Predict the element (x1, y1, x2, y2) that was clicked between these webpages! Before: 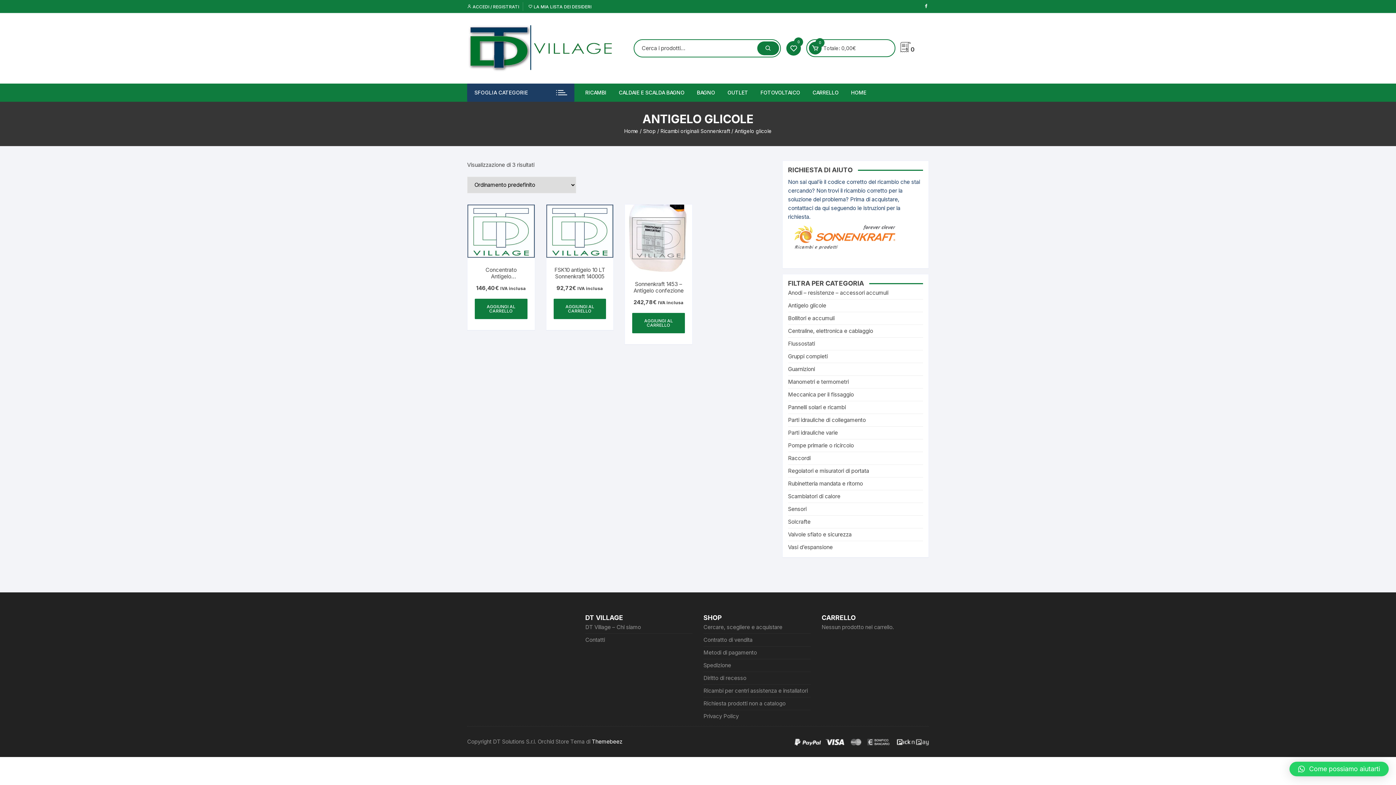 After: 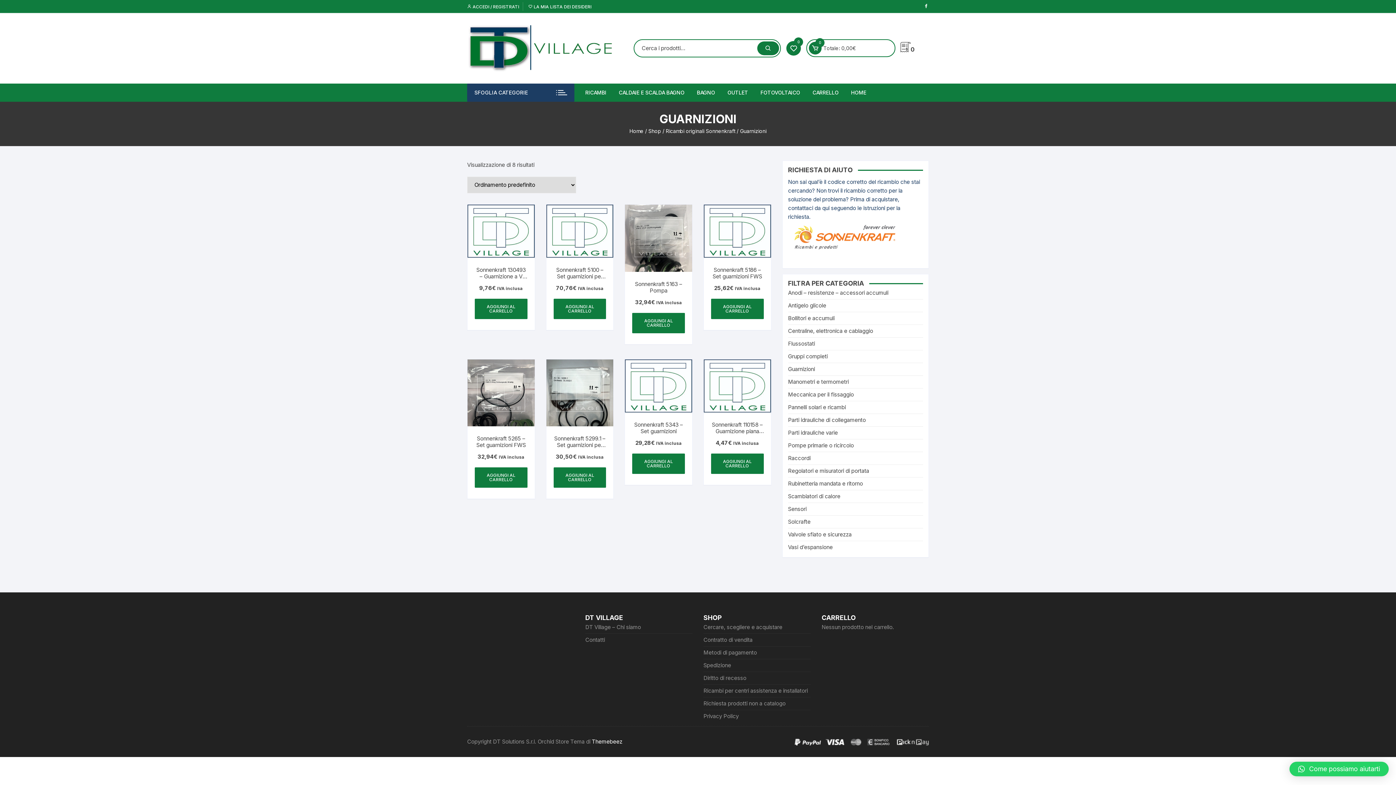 Action: bbox: (788, 365, 815, 373) label: Guarnizioni